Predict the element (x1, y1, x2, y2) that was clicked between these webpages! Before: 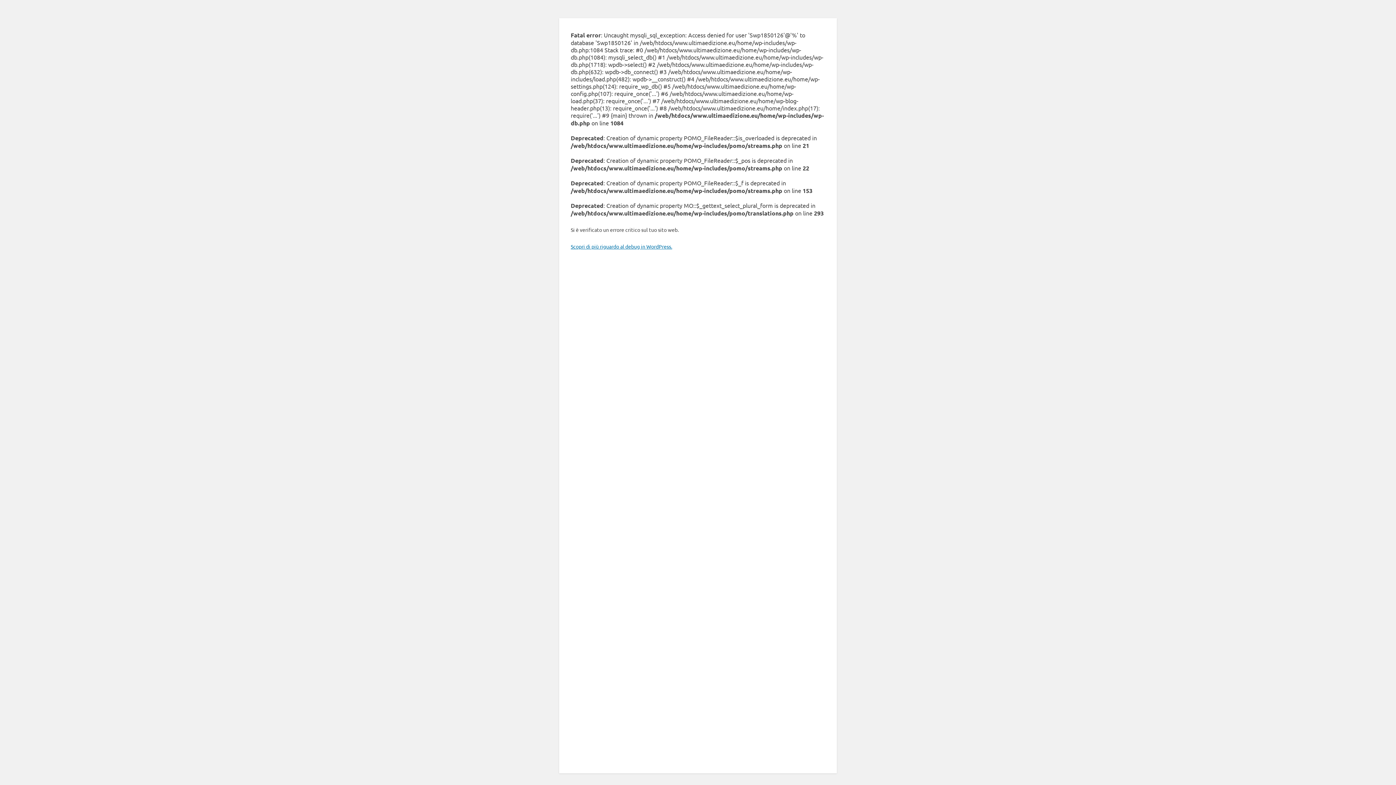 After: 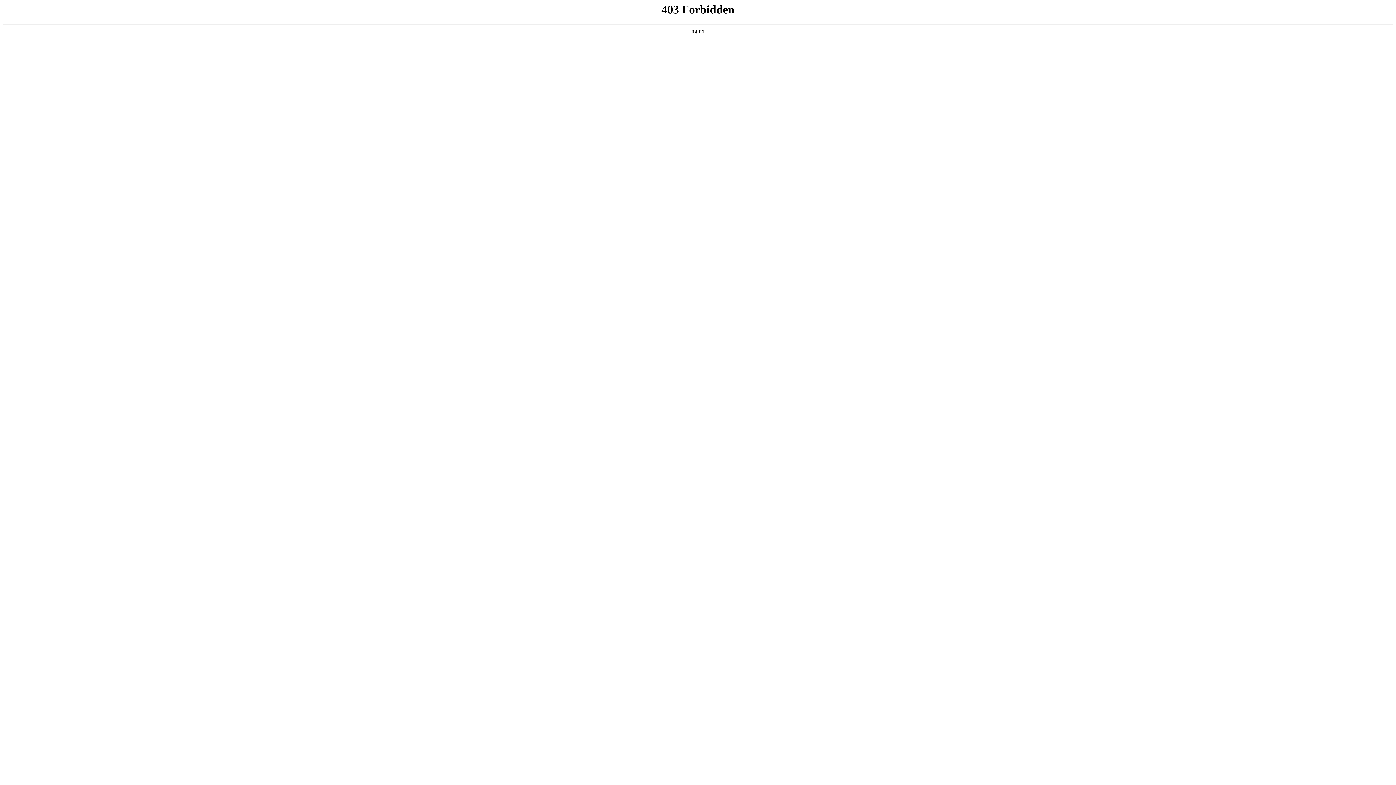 Action: label: Scopri di più riguardo al debug in WordPress. bbox: (570, 243, 672, 249)